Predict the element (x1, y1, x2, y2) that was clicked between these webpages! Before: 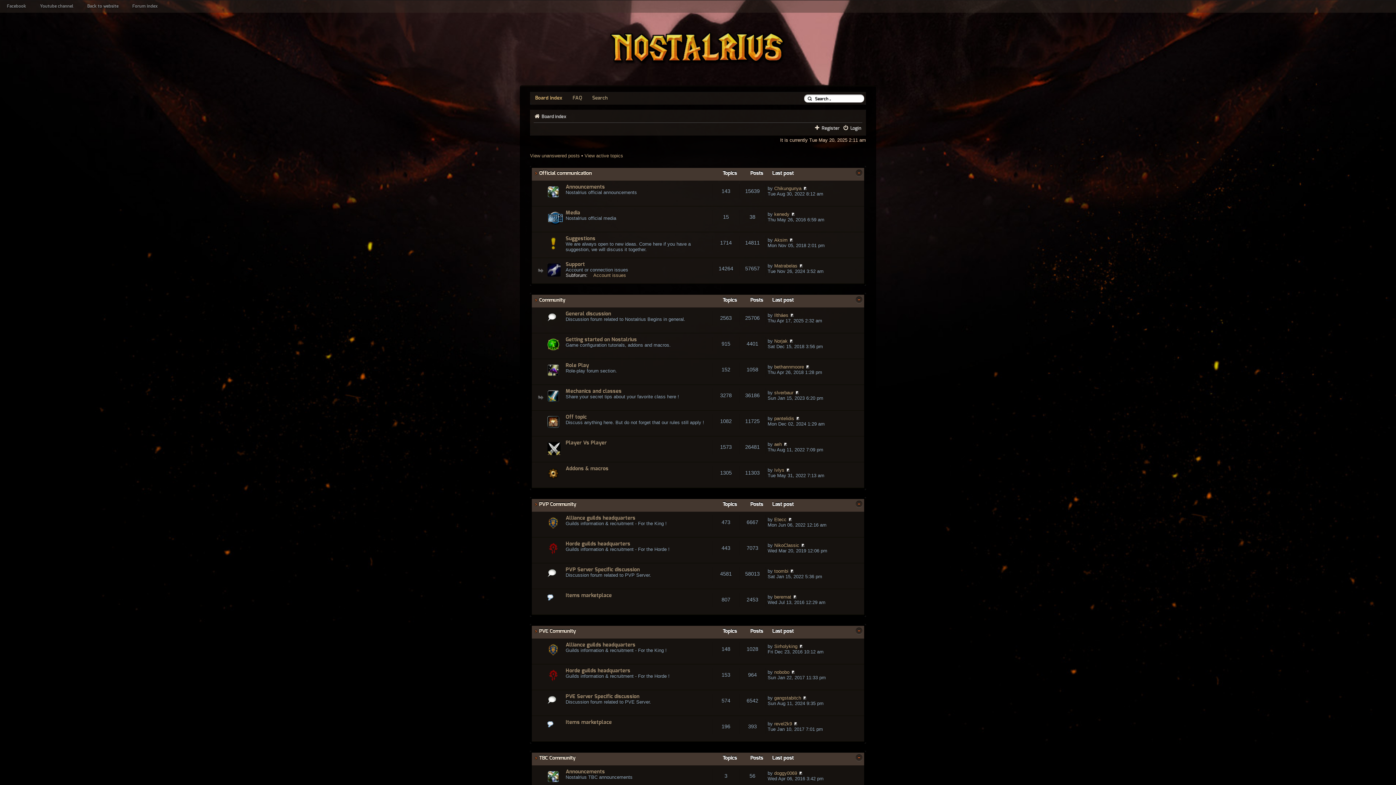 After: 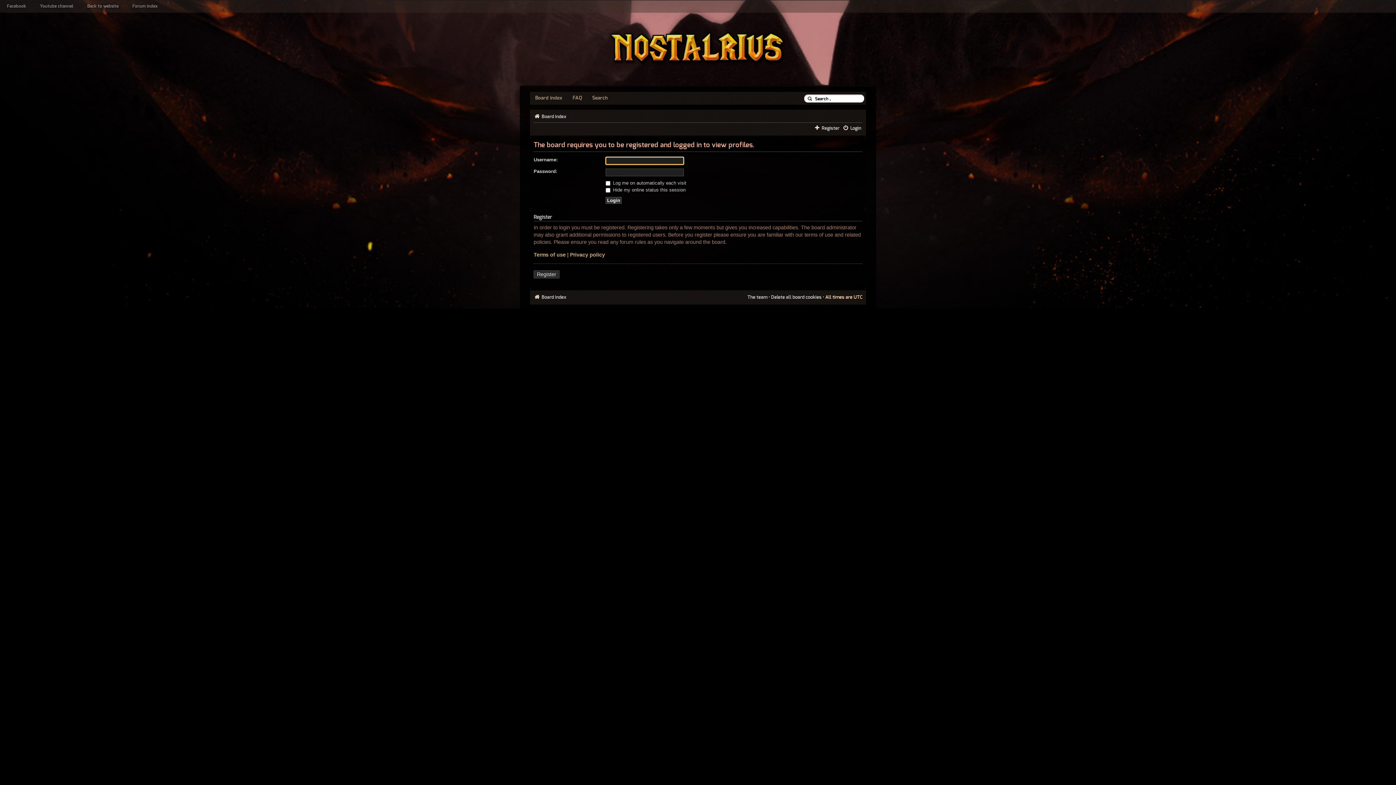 Action: label: doggy0069 bbox: (774, 770, 797, 776)